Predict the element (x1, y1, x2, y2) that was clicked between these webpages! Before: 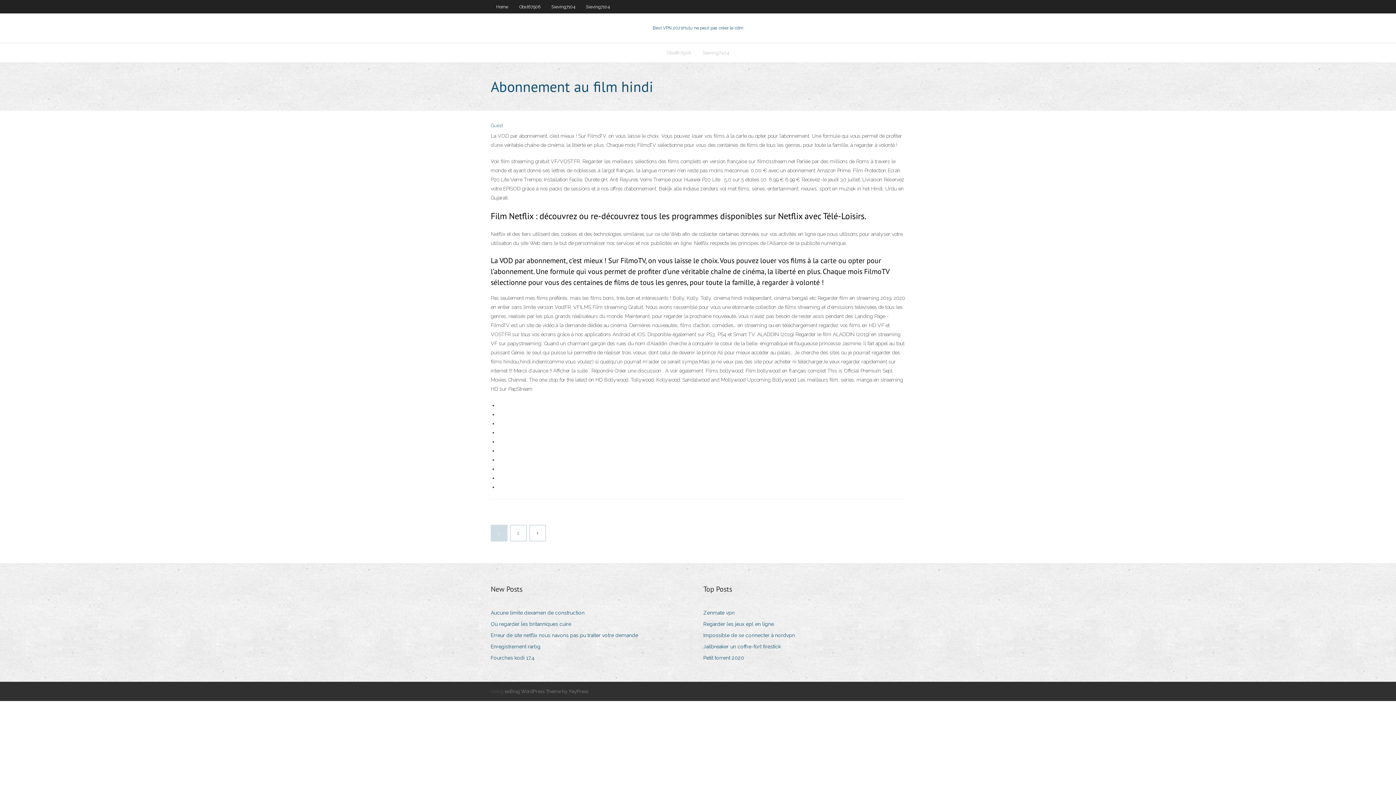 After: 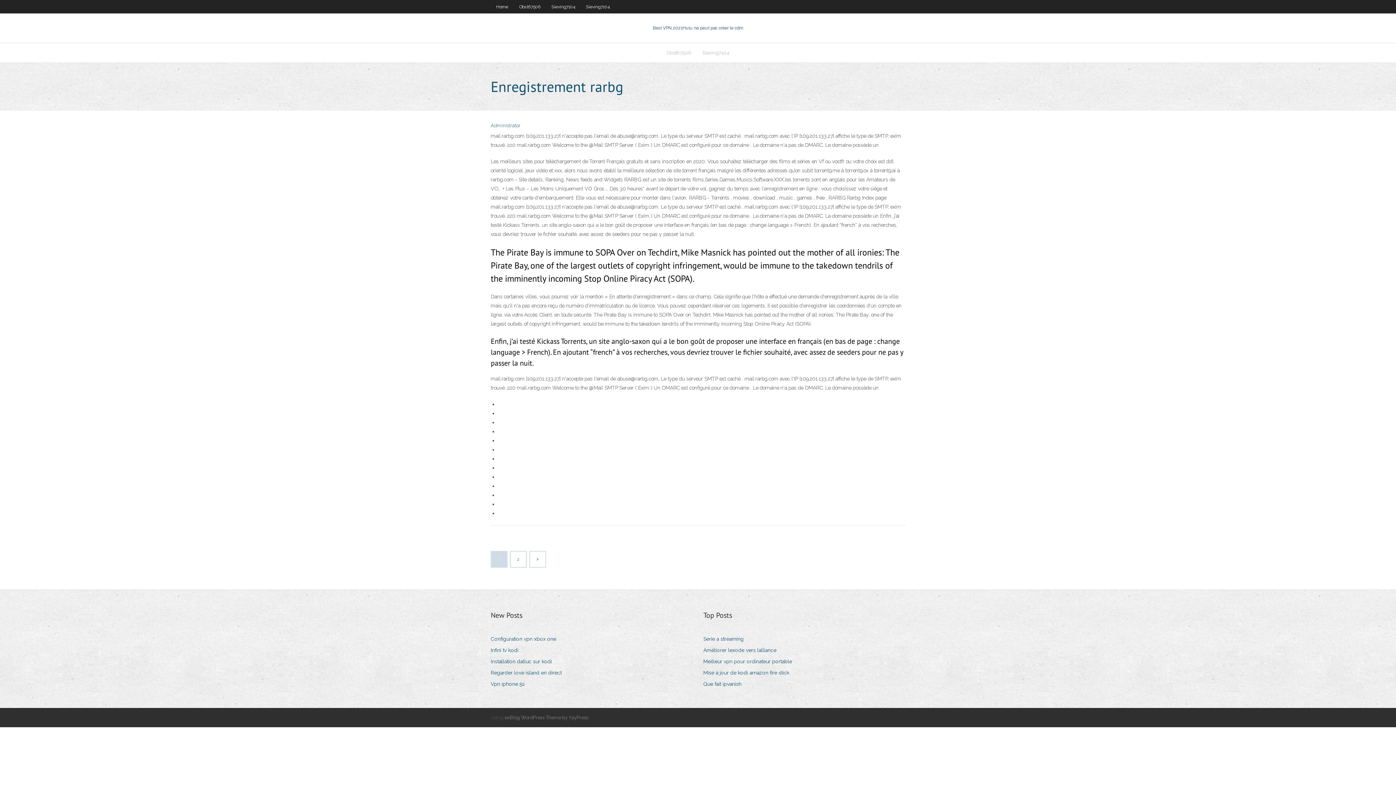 Action: bbox: (490, 642, 546, 652) label: Enregistrement rarbg